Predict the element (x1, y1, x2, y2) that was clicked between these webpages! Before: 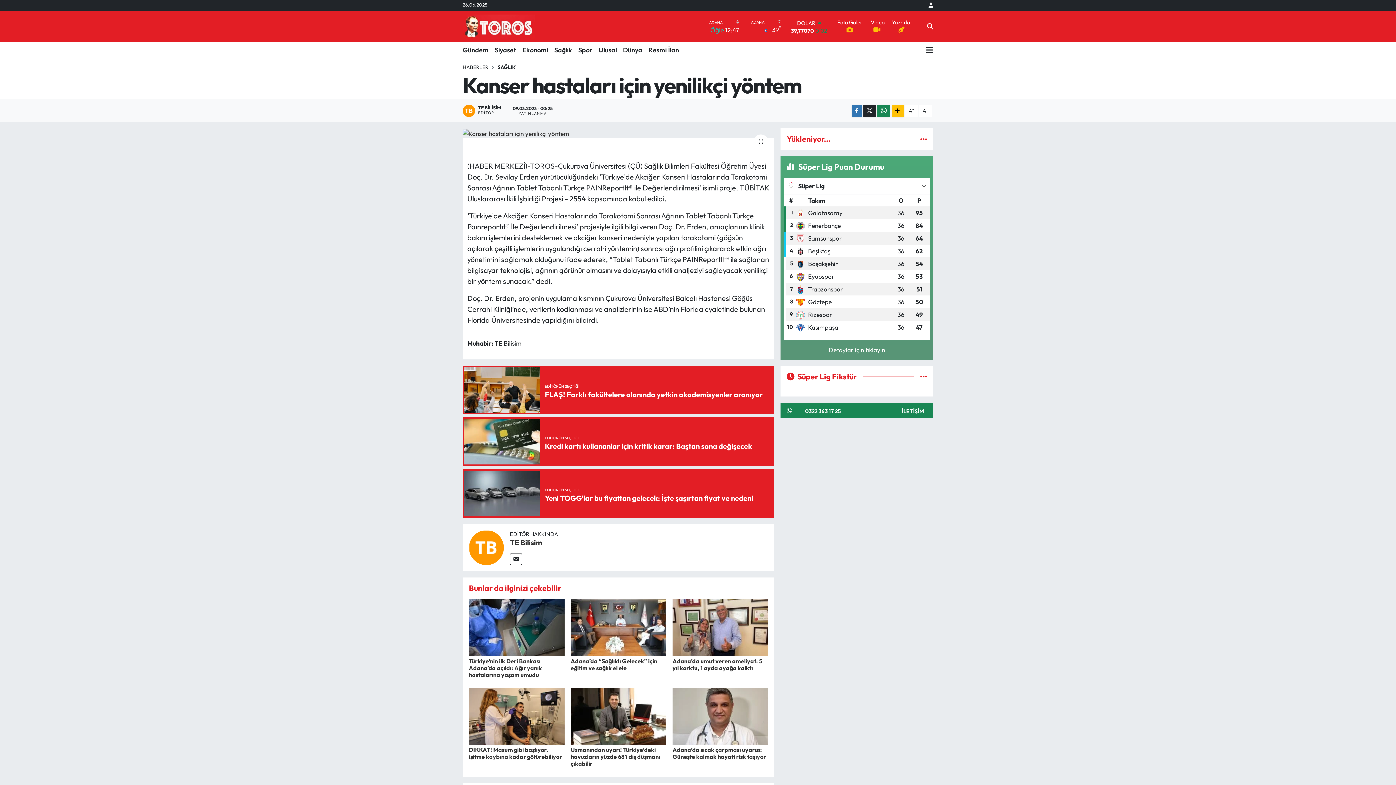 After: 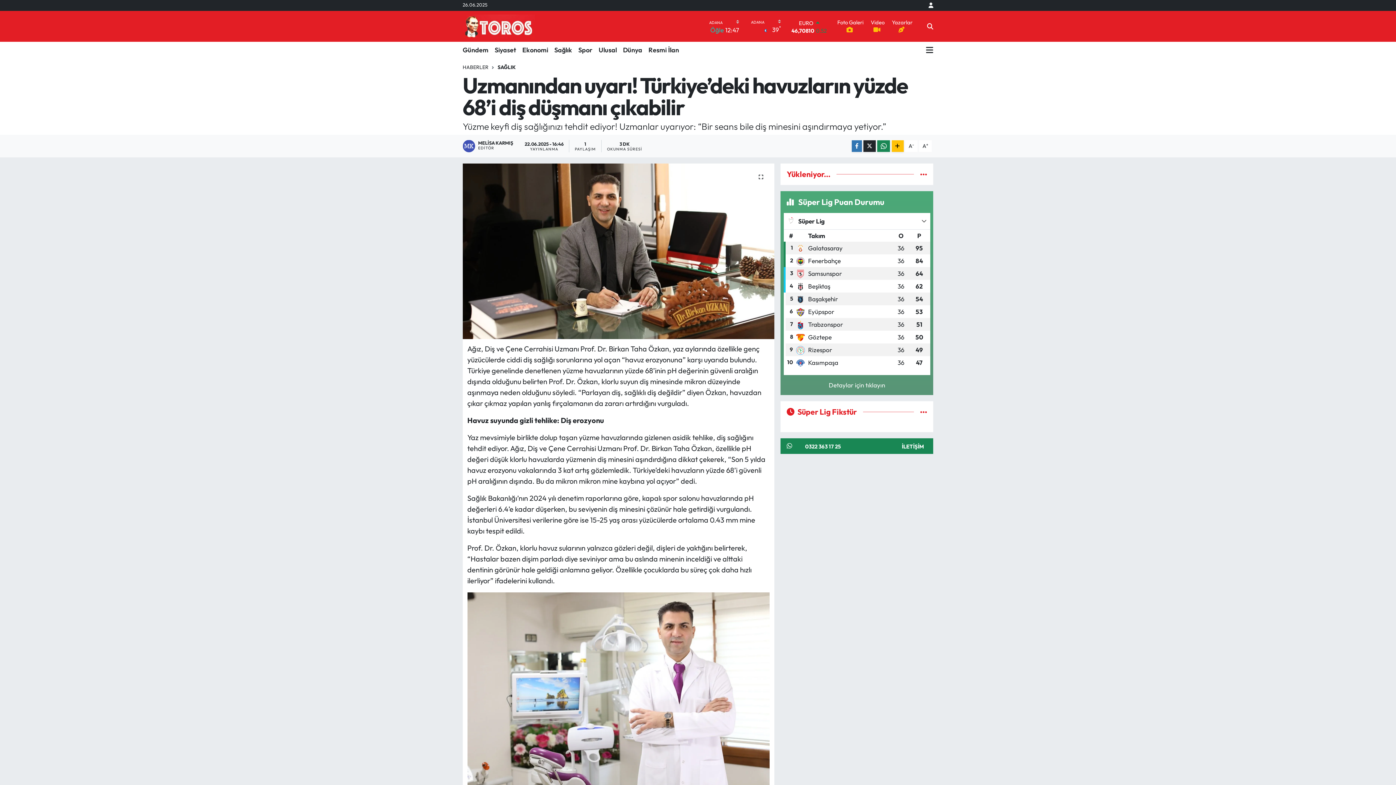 Action: bbox: (570, 712, 666, 719)